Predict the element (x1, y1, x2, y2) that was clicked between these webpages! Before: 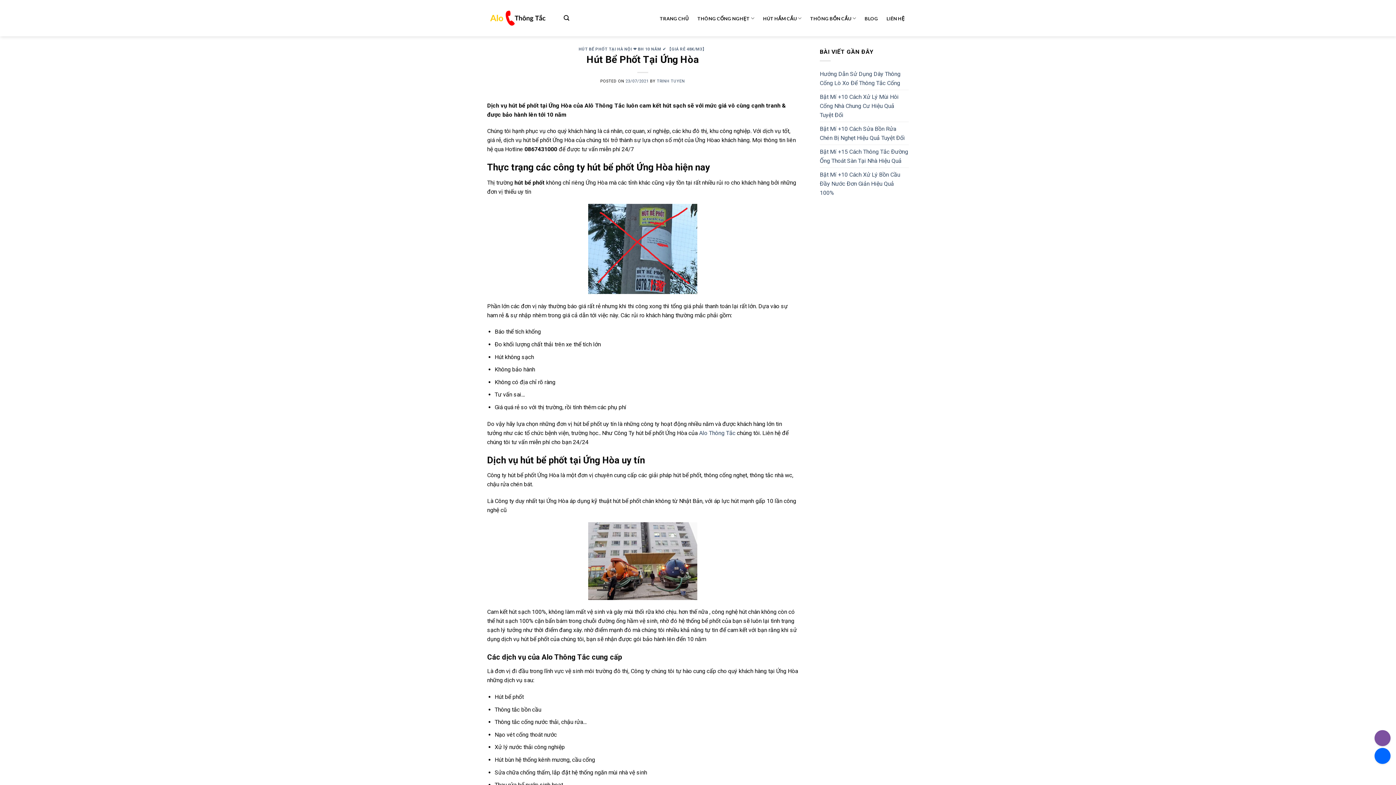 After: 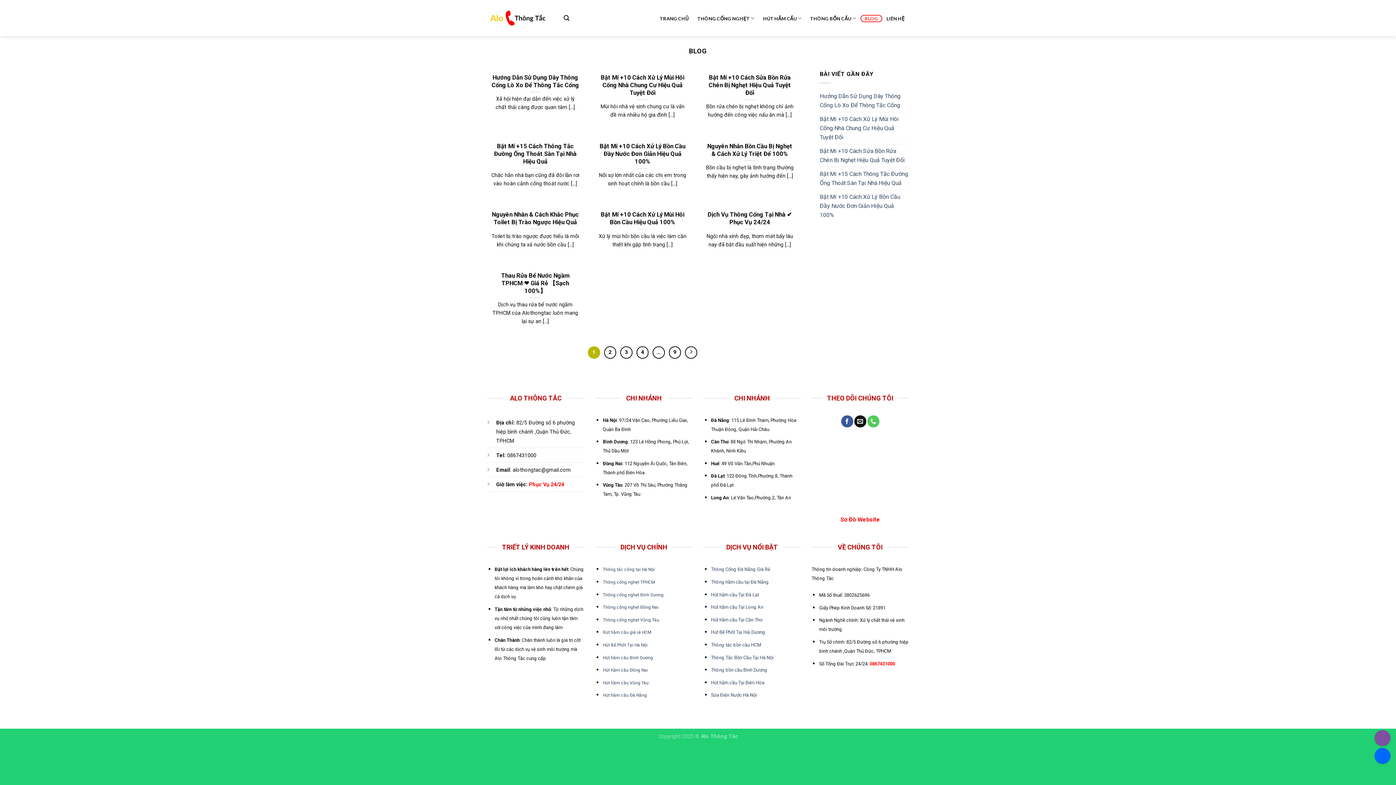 Action: label: BLOG bbox: (860, 14, 882, 22)